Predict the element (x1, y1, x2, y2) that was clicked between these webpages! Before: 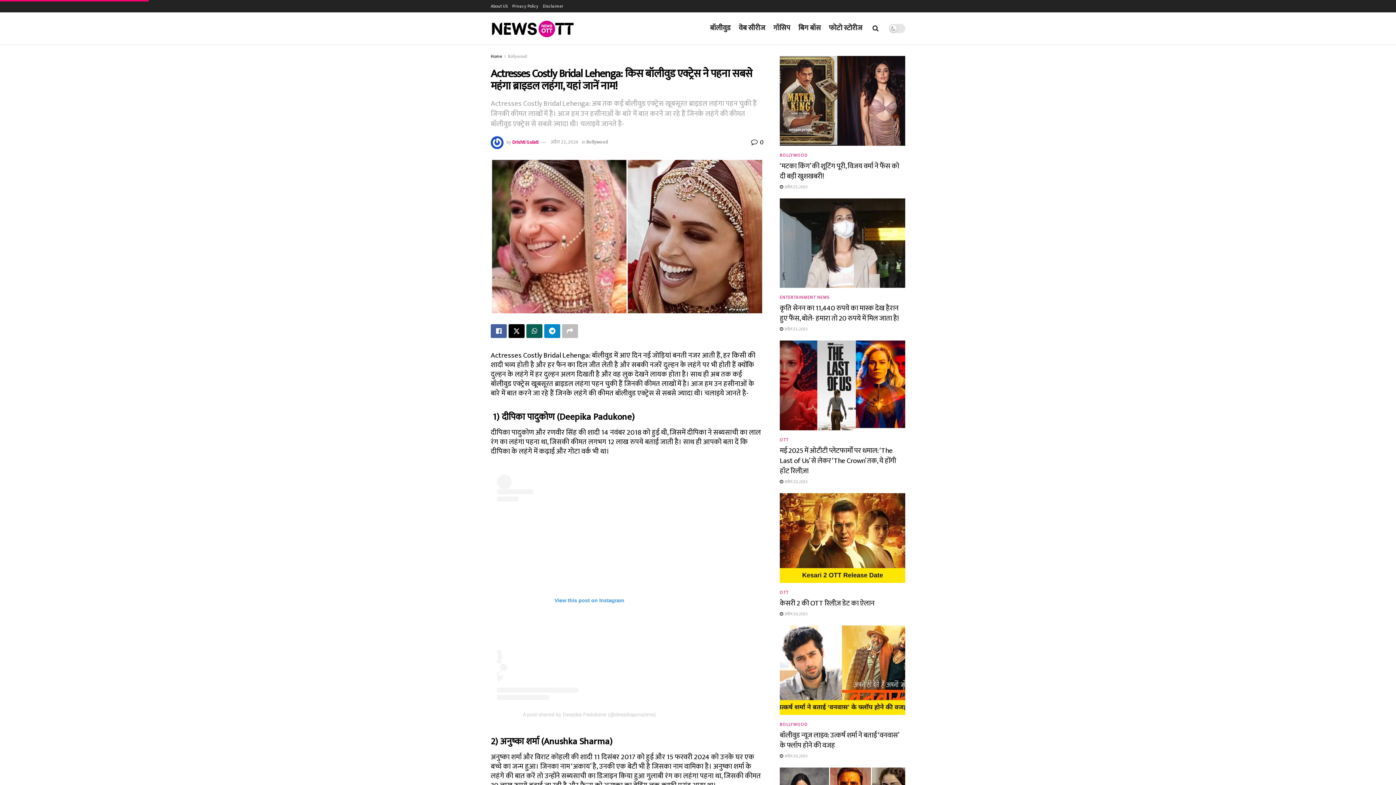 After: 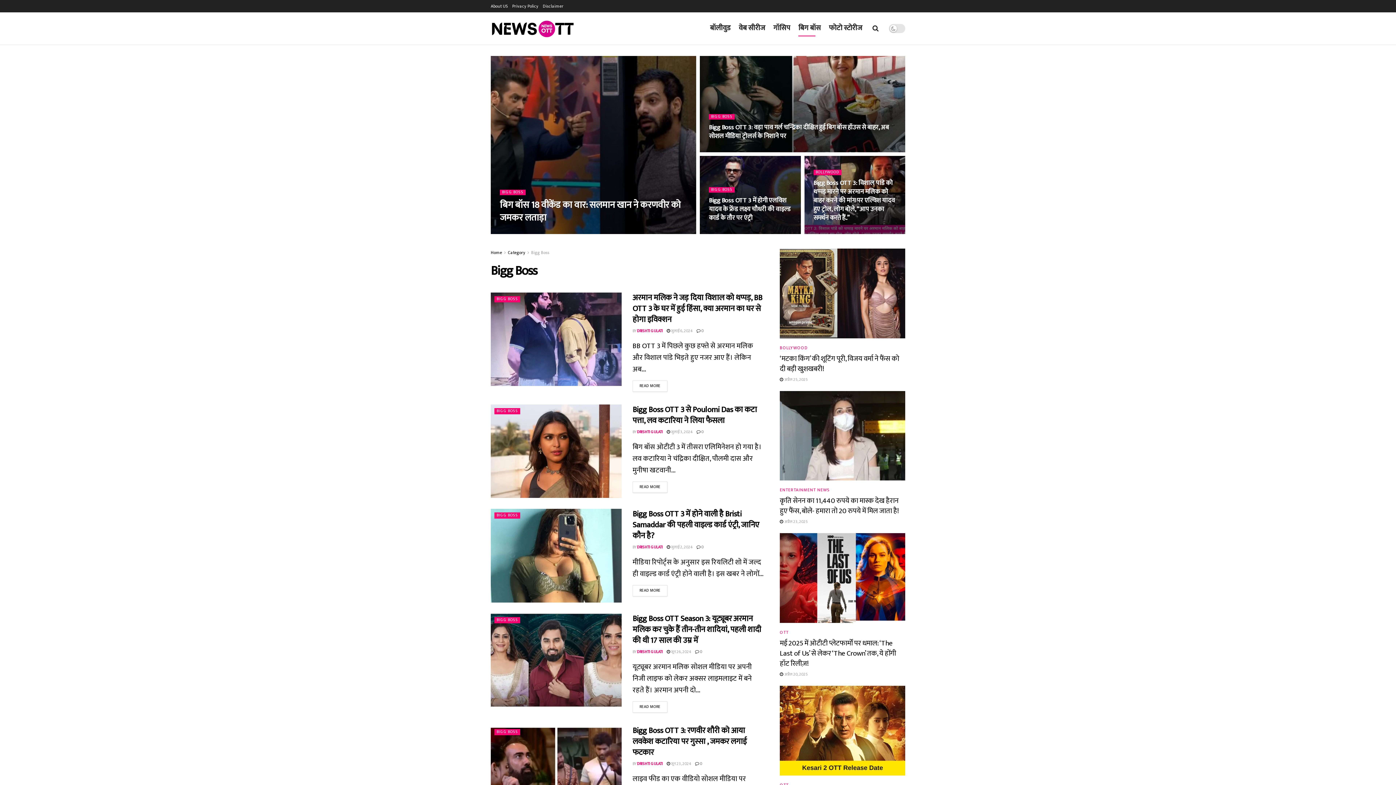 Action: label: बिग बॉस bbox: (798, 19, 821, 36)